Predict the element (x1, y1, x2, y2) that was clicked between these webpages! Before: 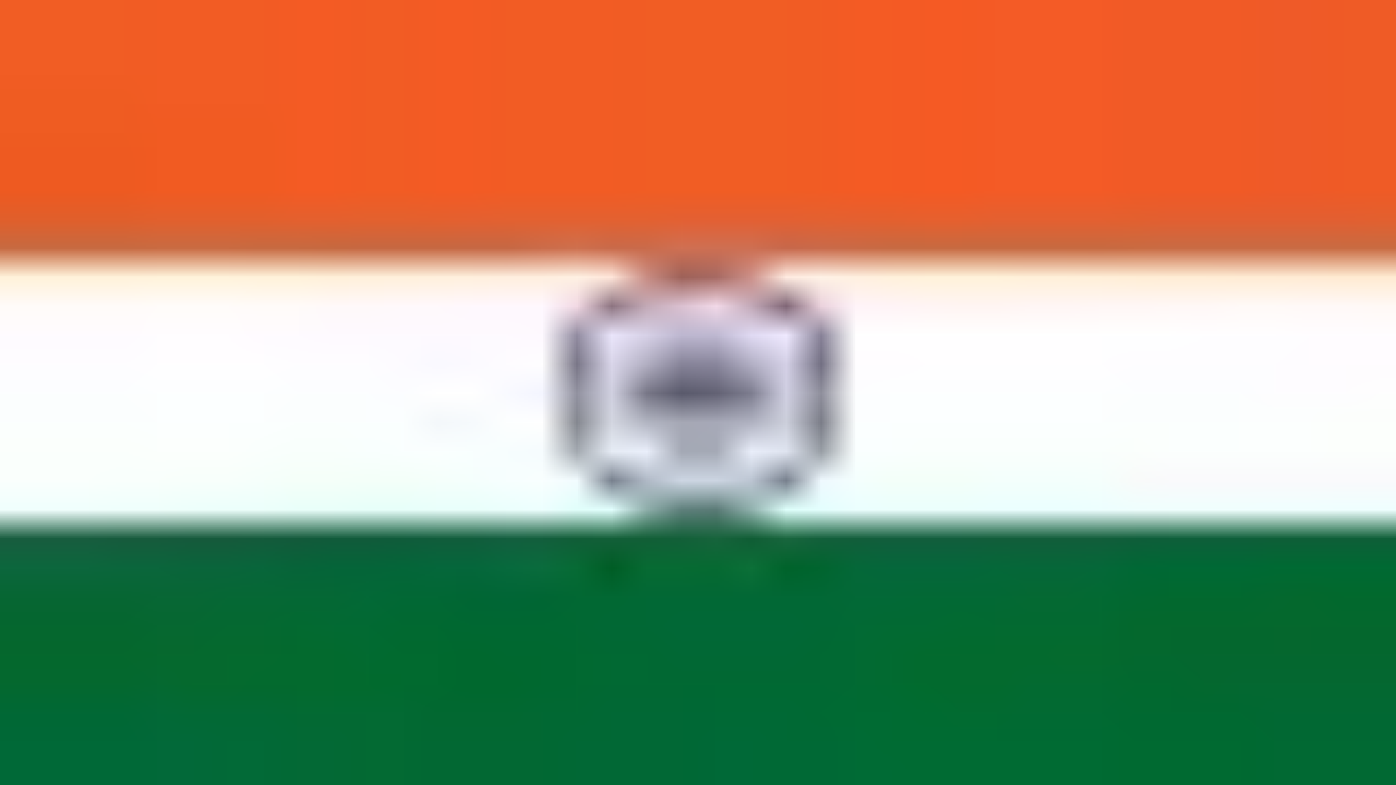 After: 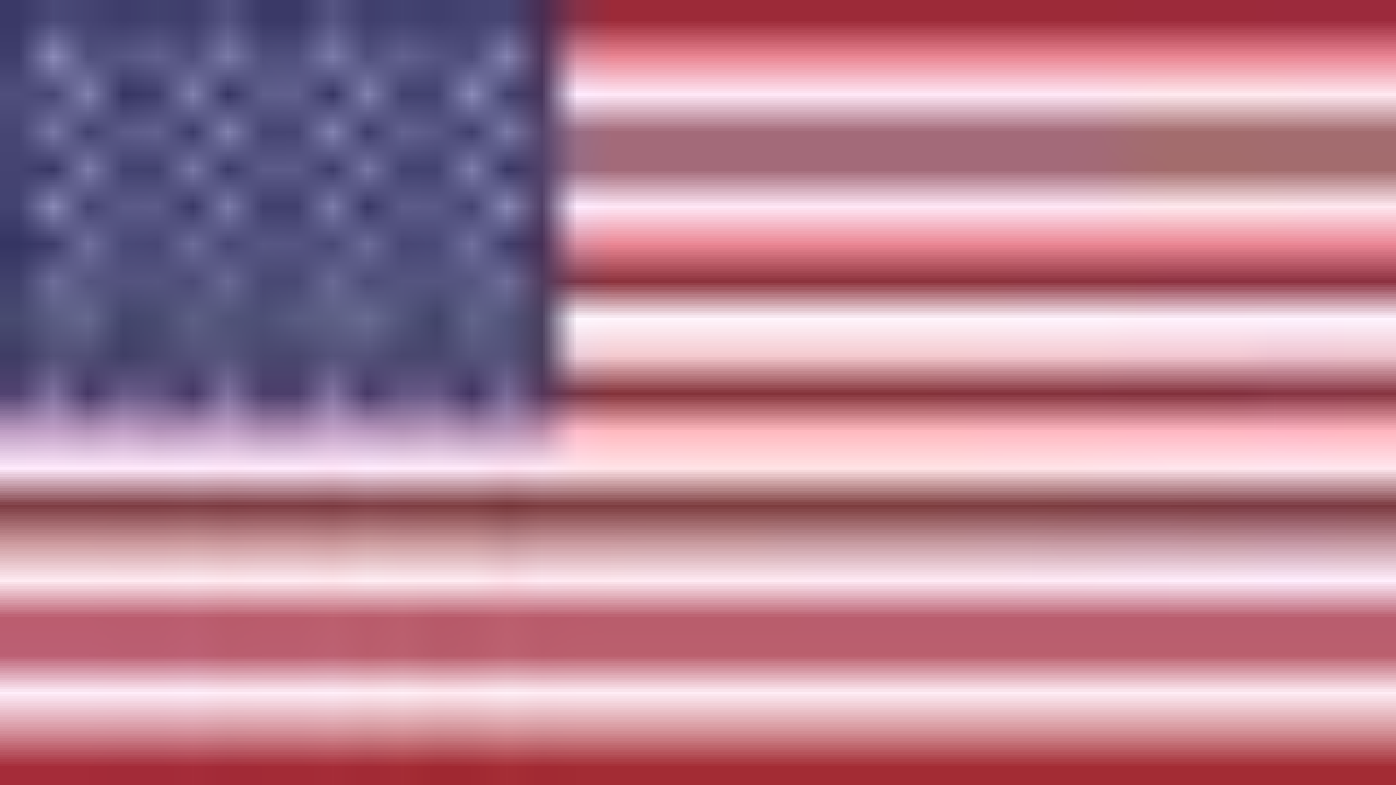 Action: label: IN bbox: (0, 25, 10, 43)